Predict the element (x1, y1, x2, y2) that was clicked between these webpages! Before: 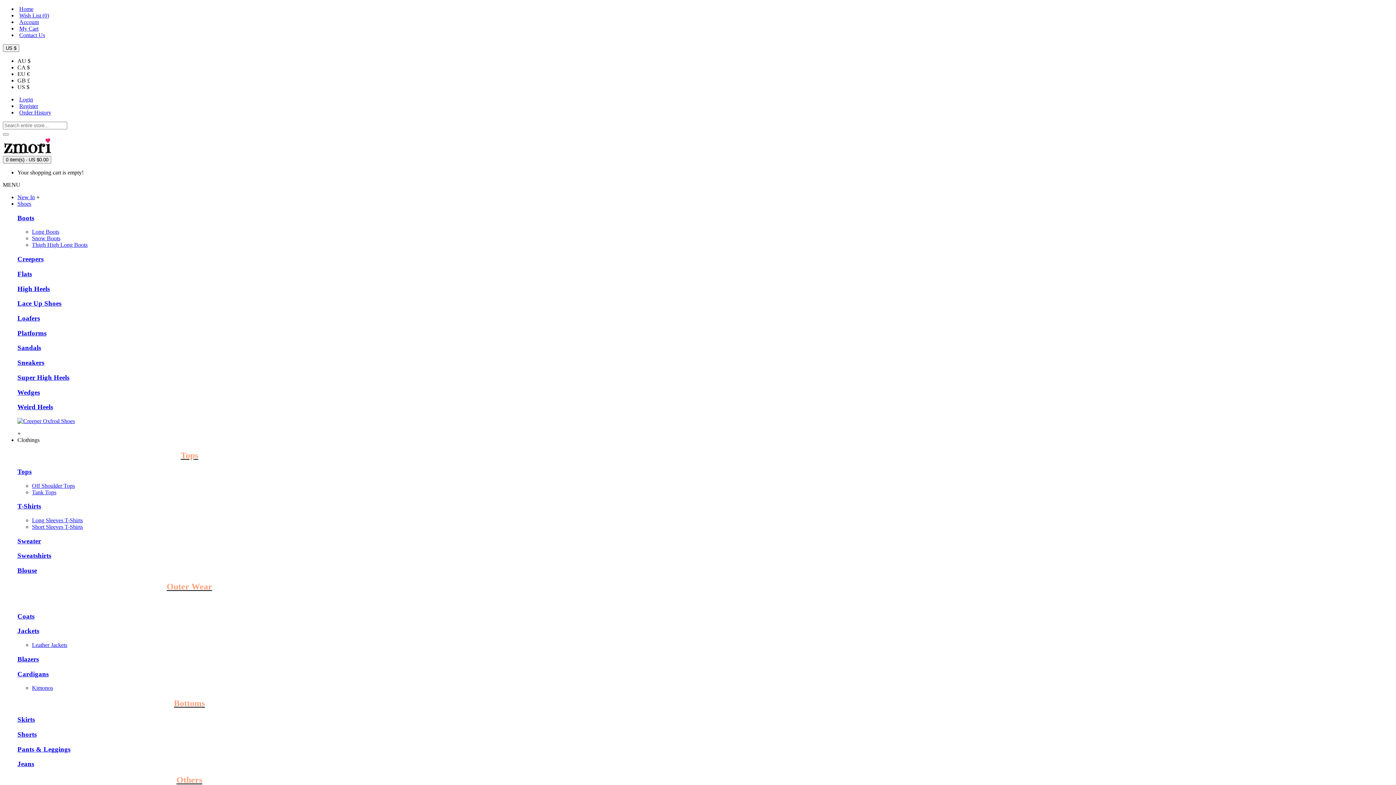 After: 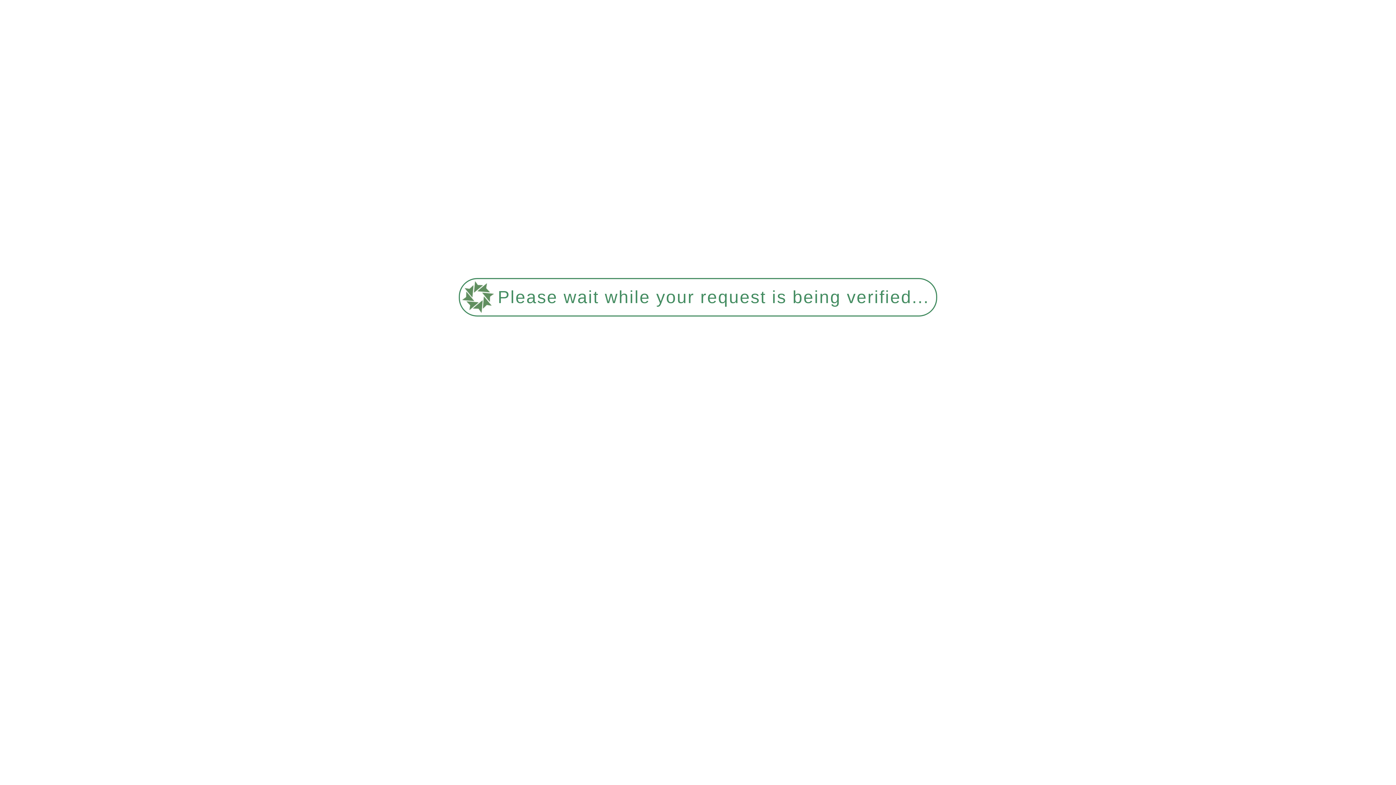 Action: label: Shoes bbox: (17, 200, 31, 206)